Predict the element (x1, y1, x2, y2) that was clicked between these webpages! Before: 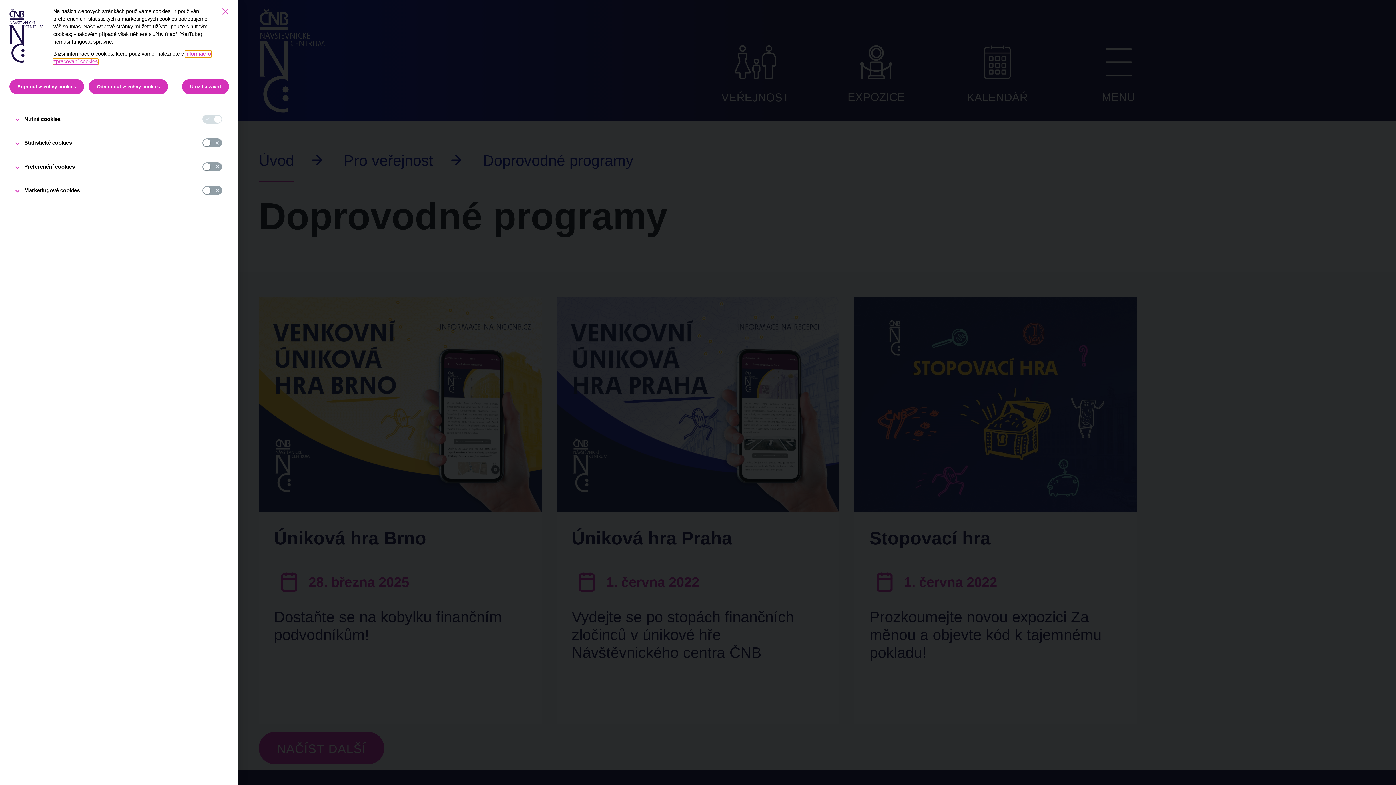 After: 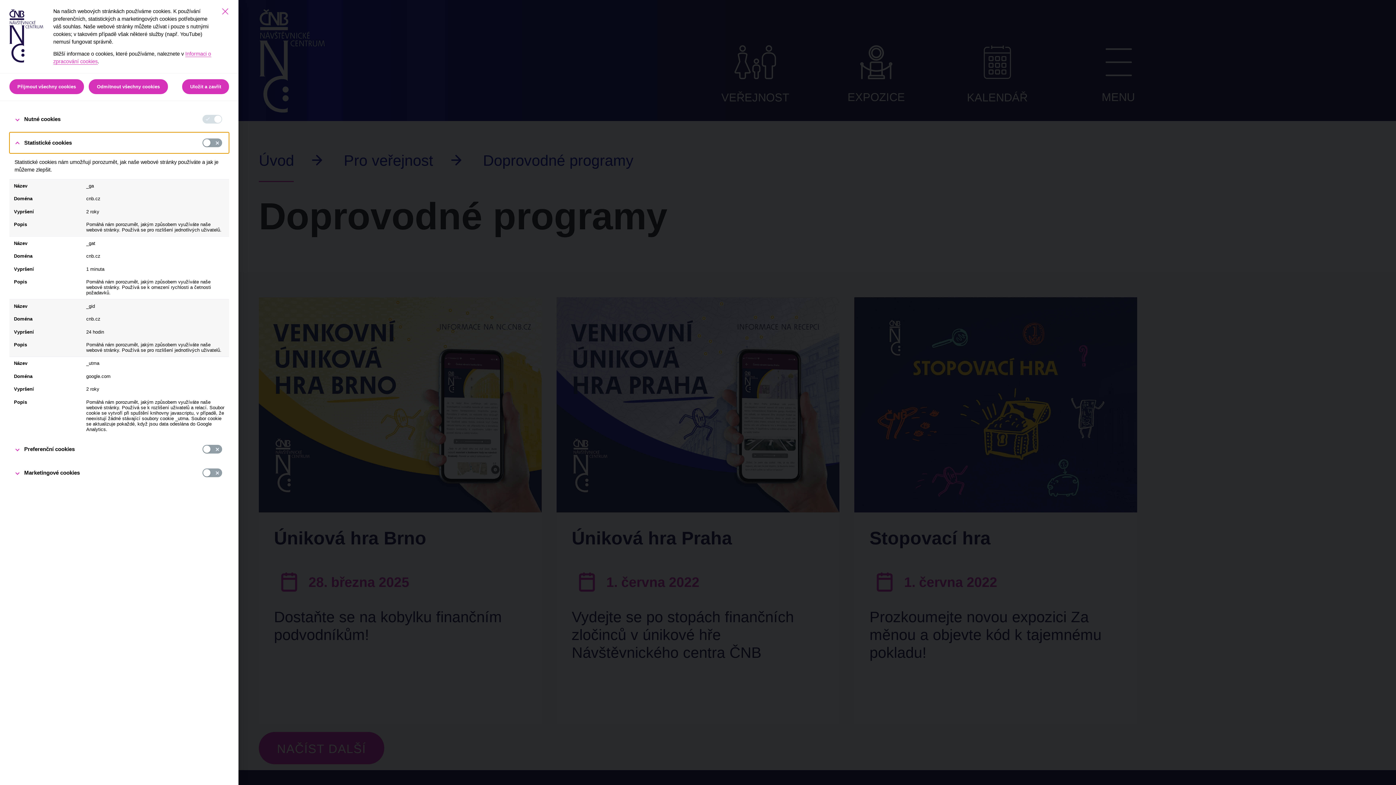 Action: bbox: (9, 132, 229, 153) label: Statistické cookies